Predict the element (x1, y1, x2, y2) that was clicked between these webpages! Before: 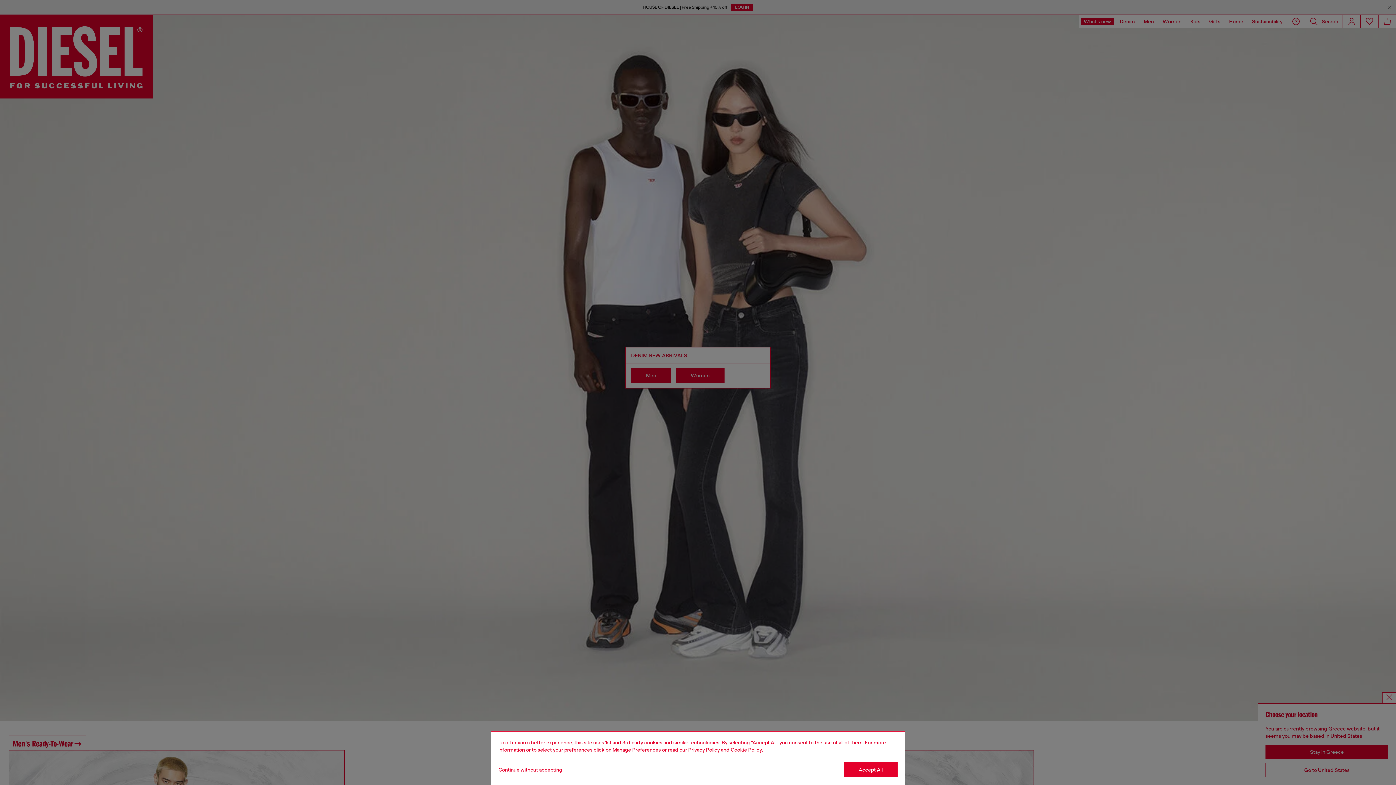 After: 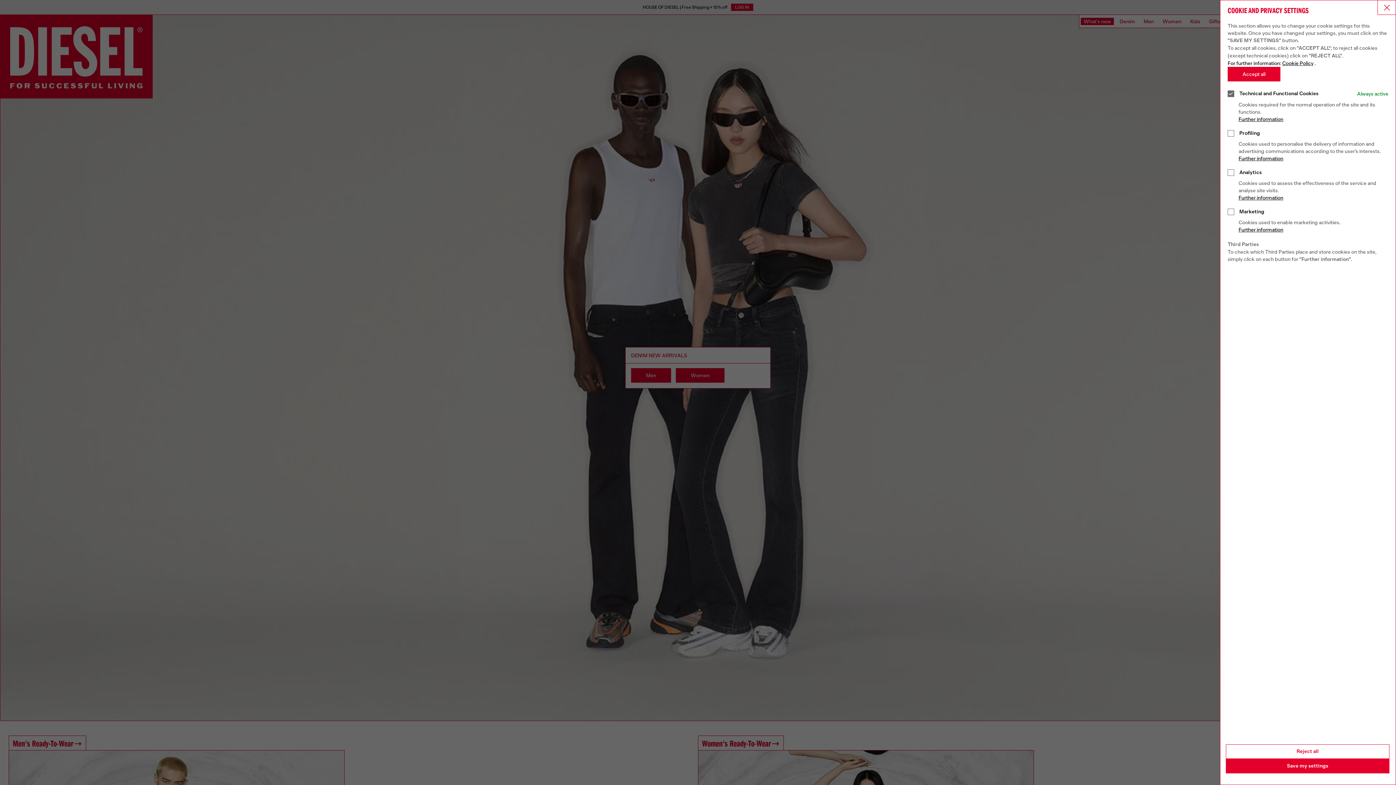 Action: bbox: (612, 747, 661, 753) label: Cookie Policy